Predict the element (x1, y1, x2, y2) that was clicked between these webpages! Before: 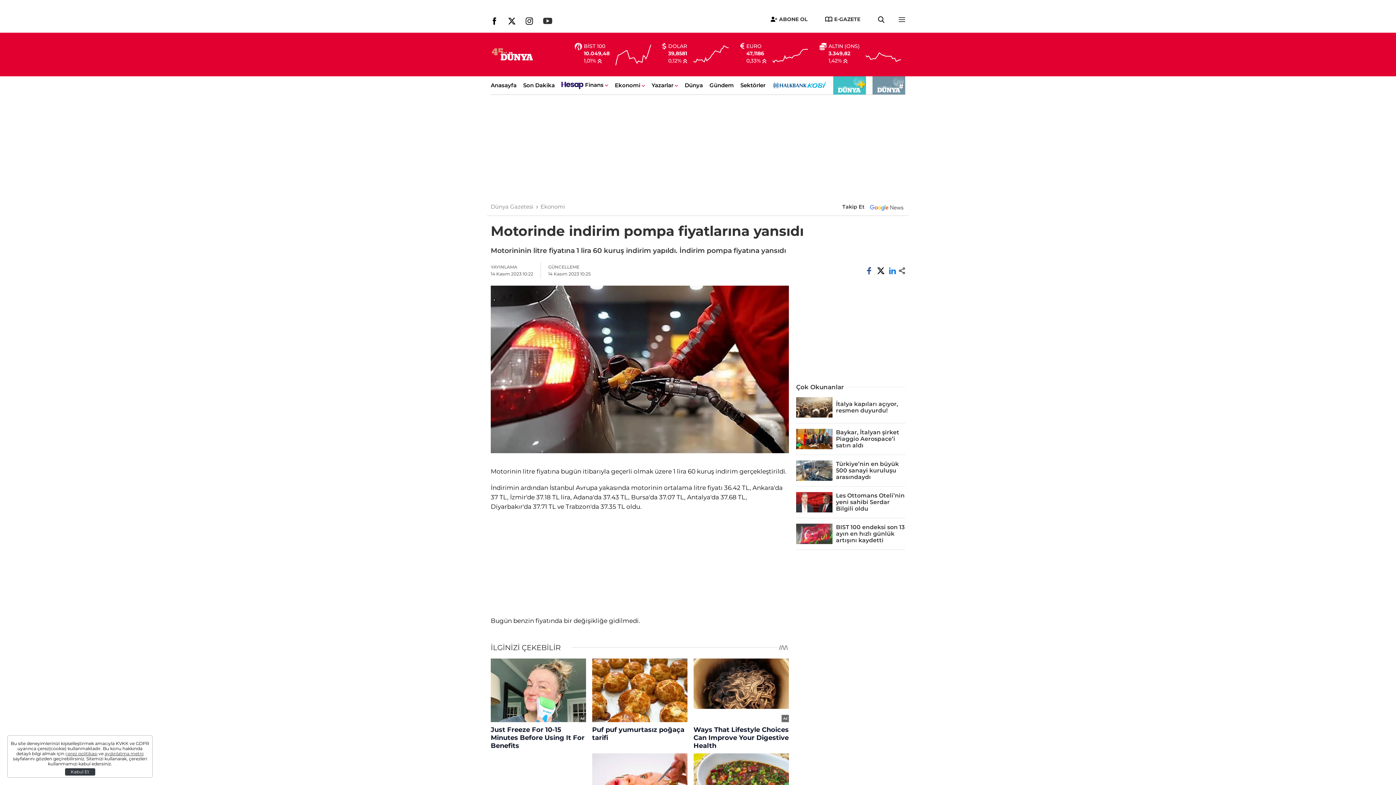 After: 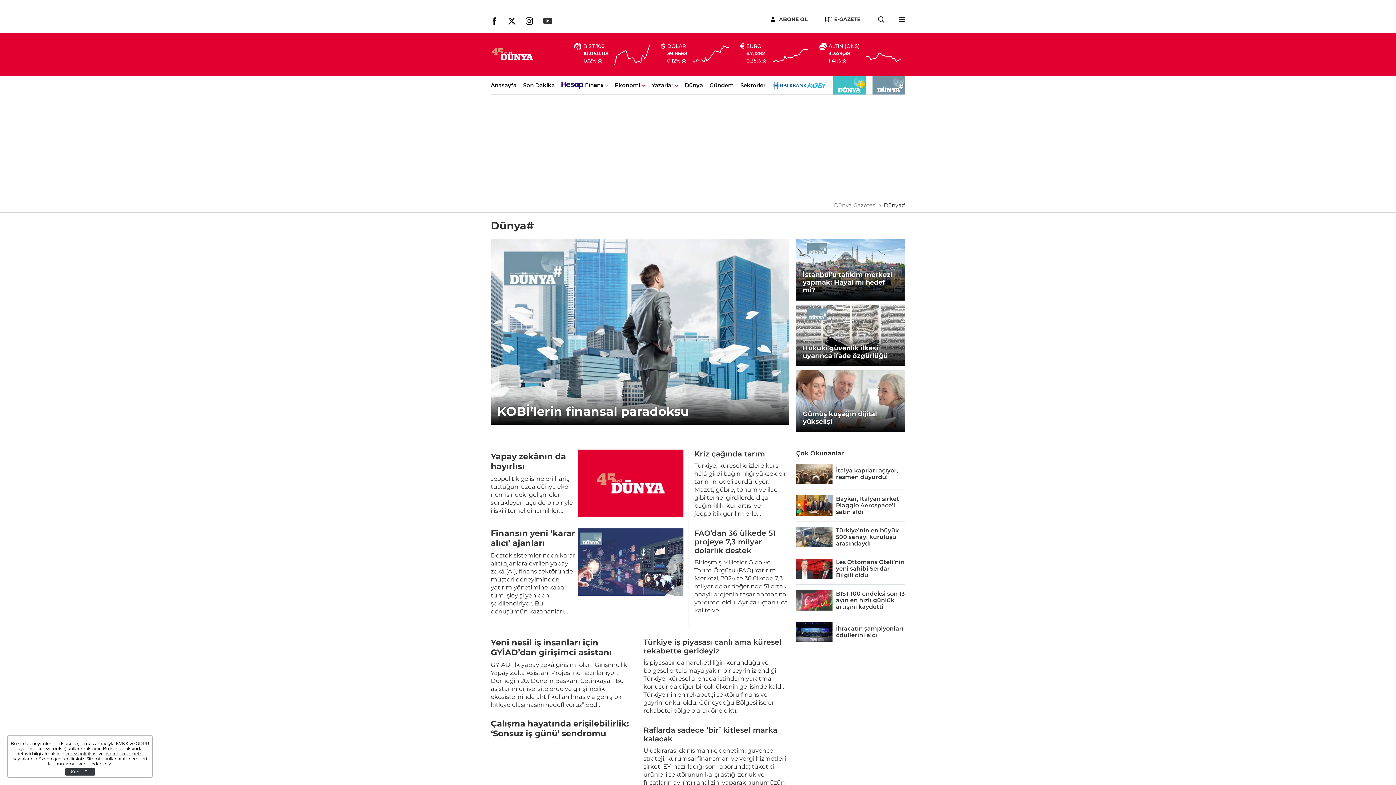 Action: bbox: (872, 81, 905, 88)